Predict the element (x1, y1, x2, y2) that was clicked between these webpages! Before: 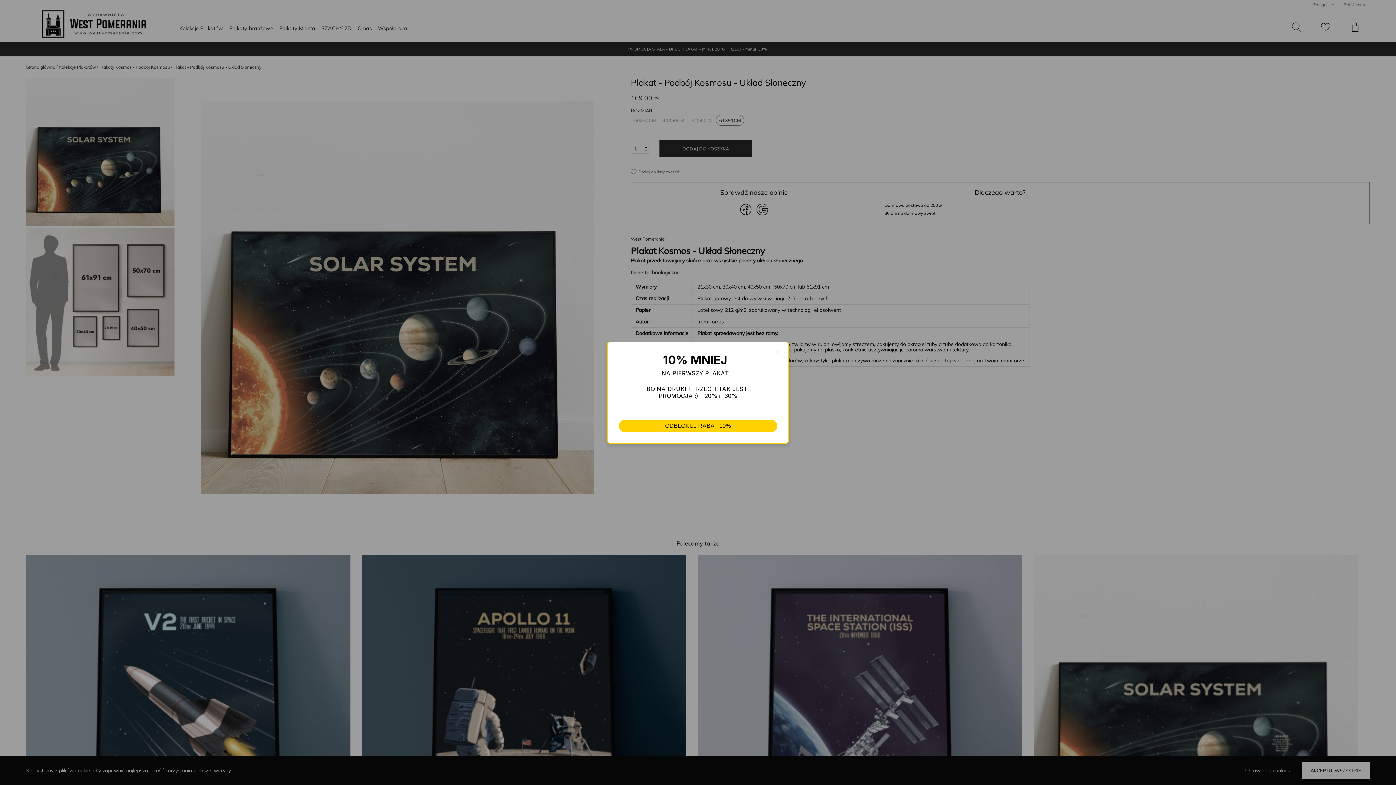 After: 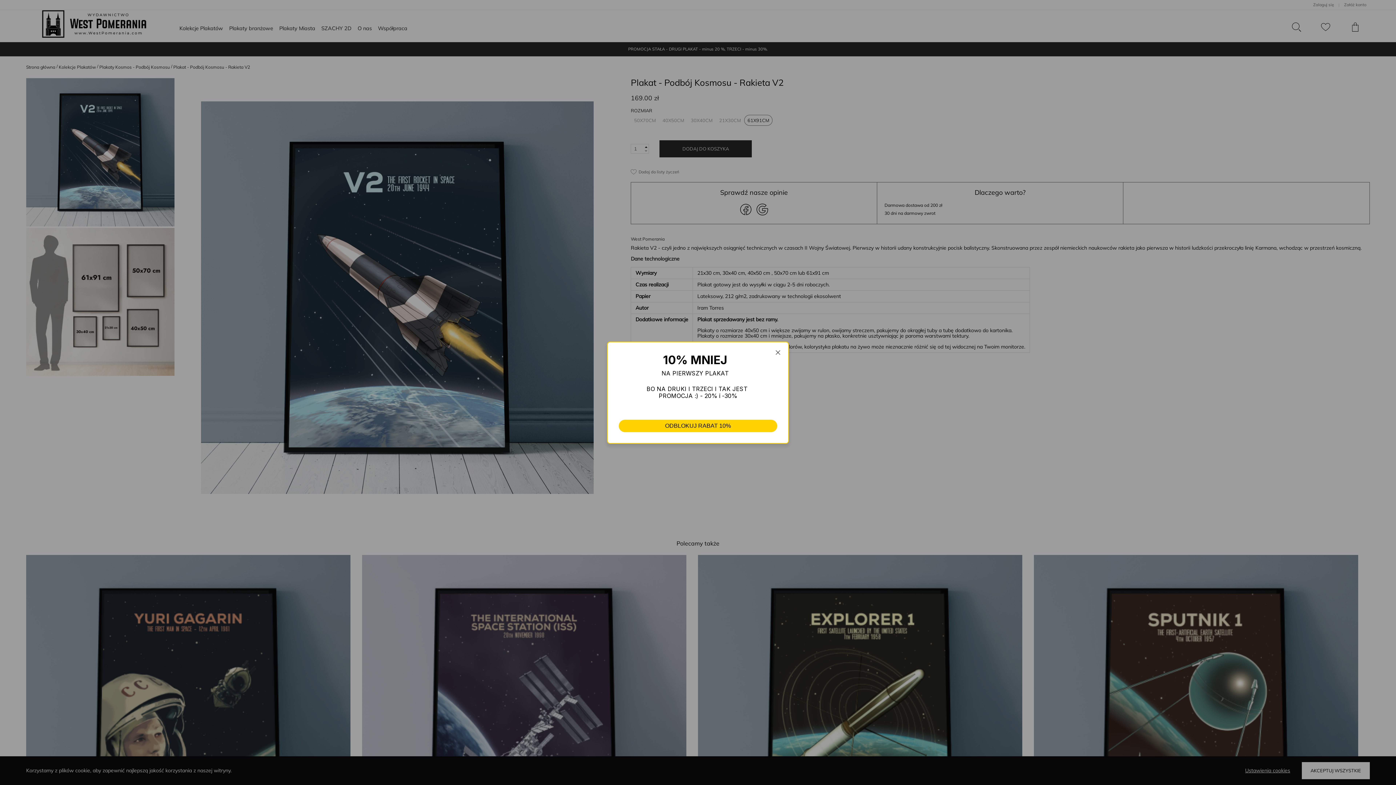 Action: label: Plakat - Podbój Kosmosu - Rakieta V2
129.00 zł
50x70cm
40x50cm
30x40cm
21x30cm
61x91cm bbox: (26, 555, 362, 912)